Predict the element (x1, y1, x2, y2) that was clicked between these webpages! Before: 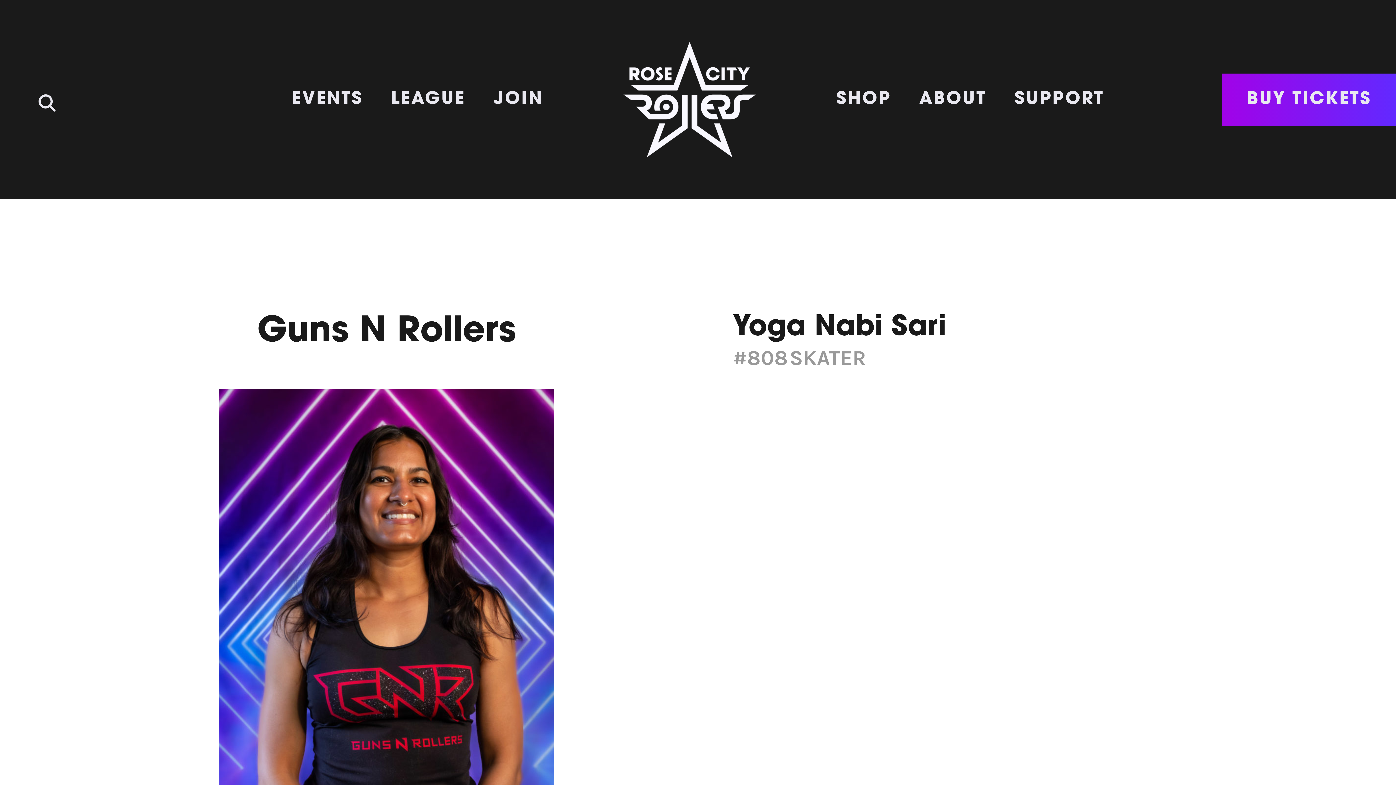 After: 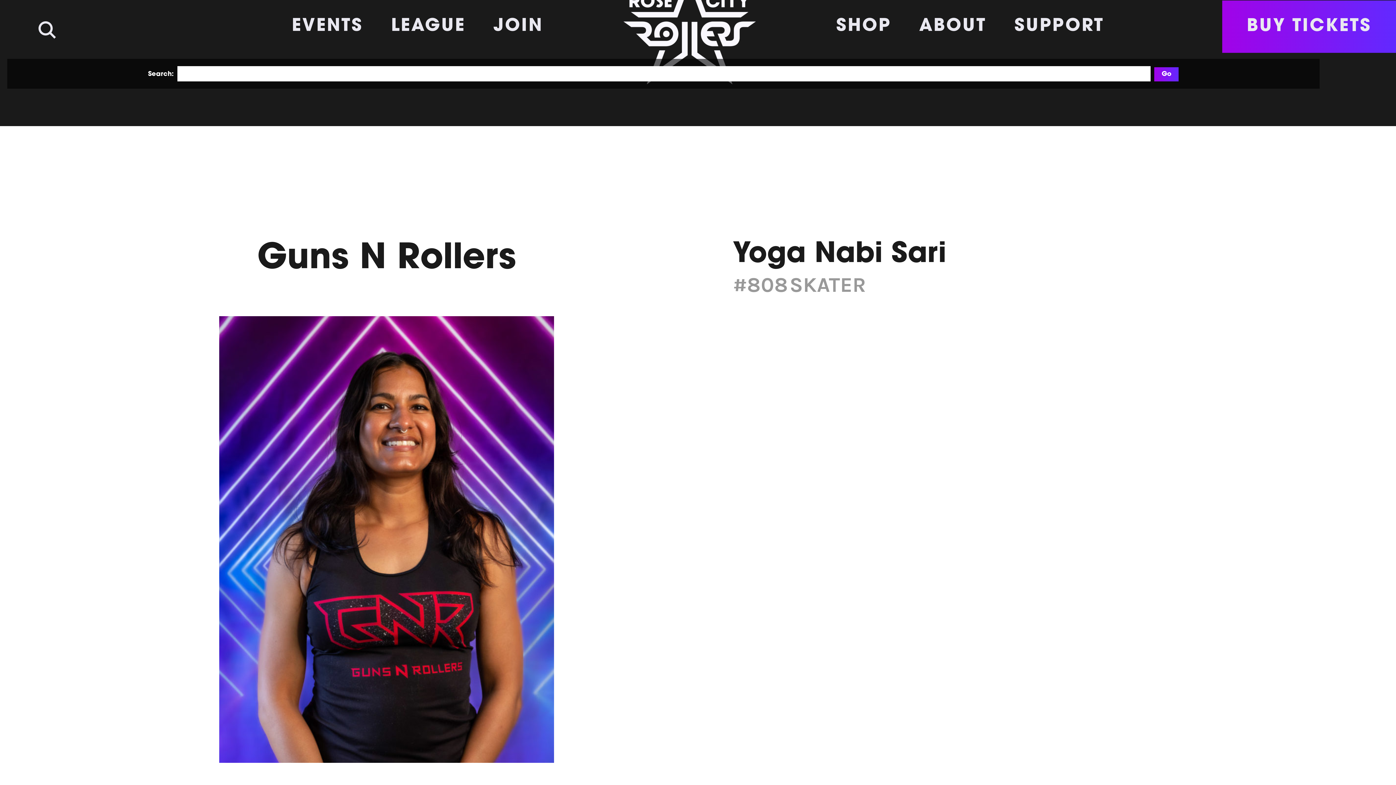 Action: bbox: (13, 80, 80, 111)